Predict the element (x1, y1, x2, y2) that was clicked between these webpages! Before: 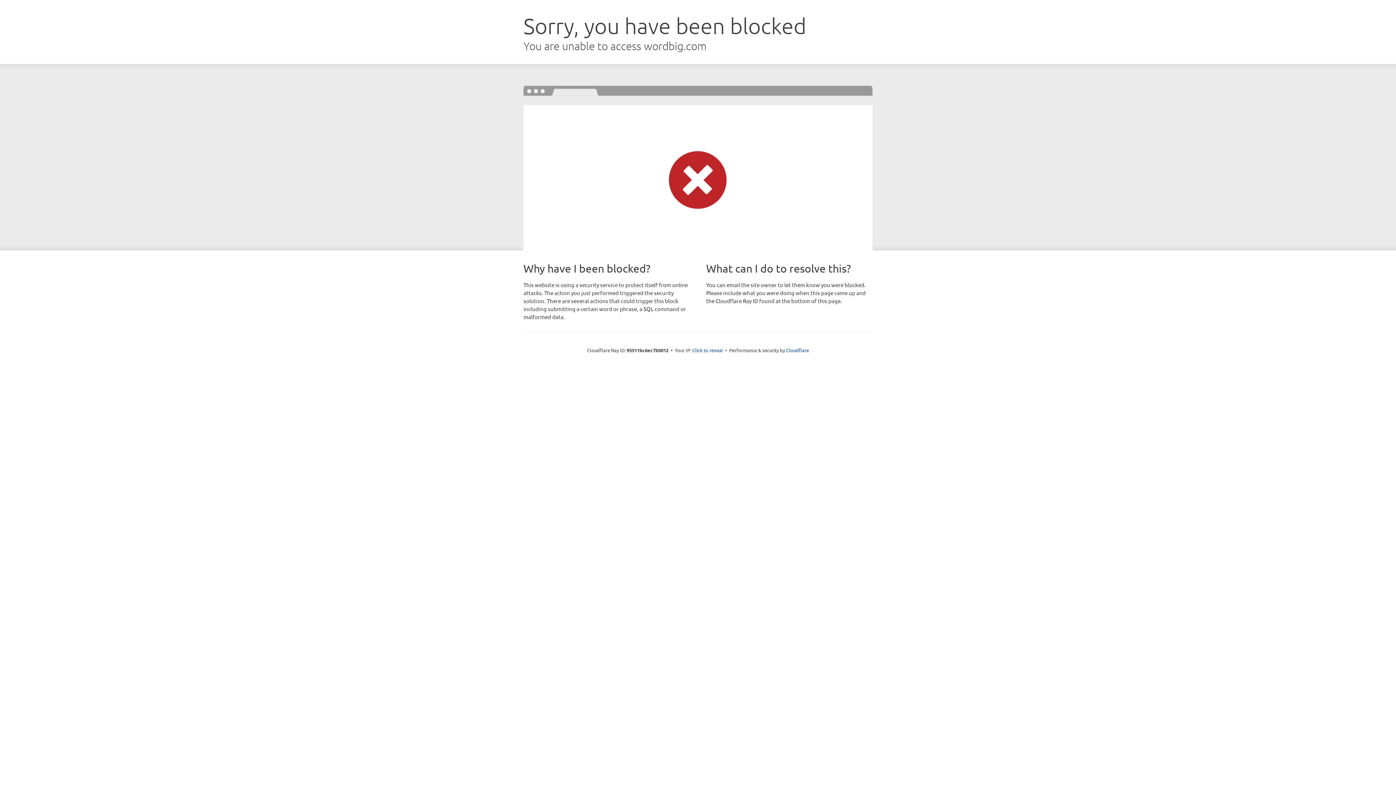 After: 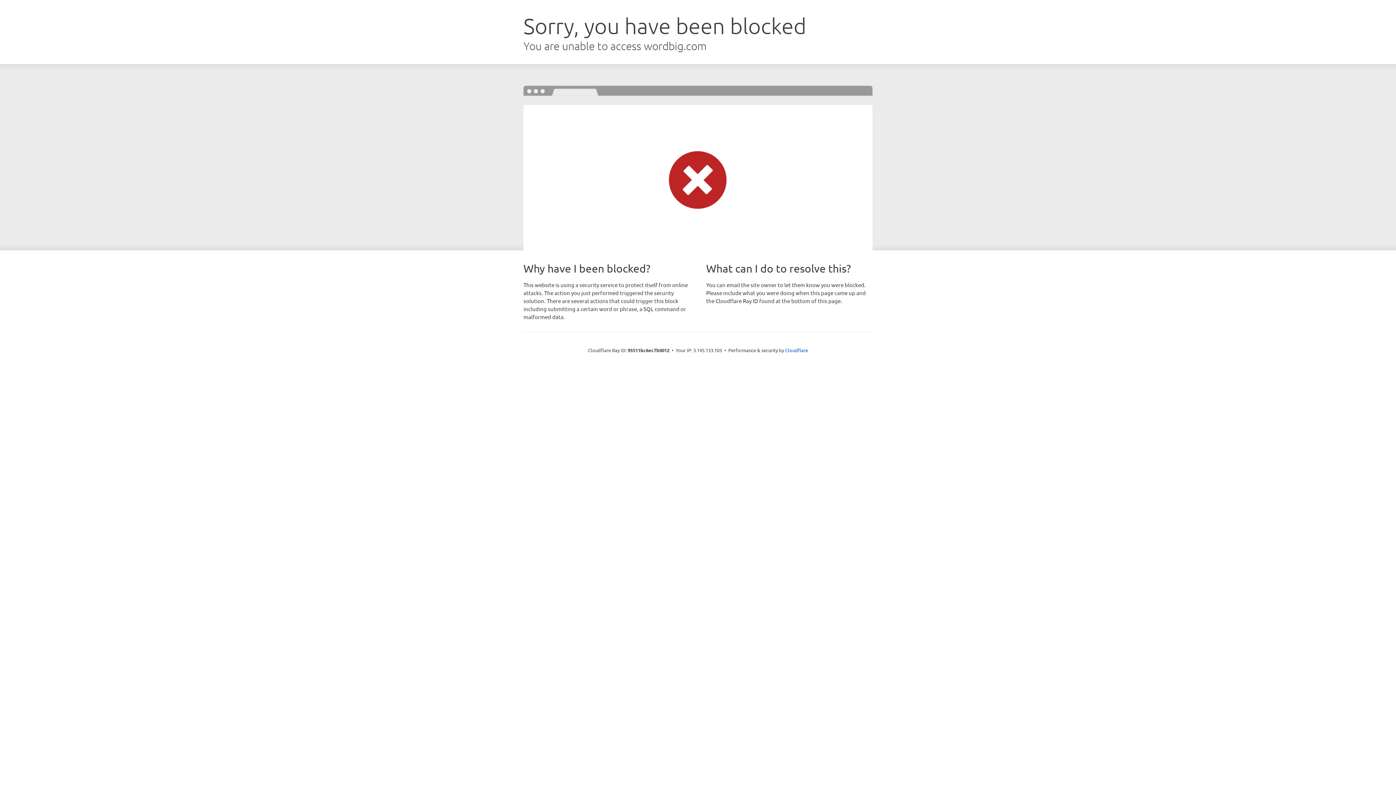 Action: bbox: (692, 346, 723, 353) label: Click to reveal